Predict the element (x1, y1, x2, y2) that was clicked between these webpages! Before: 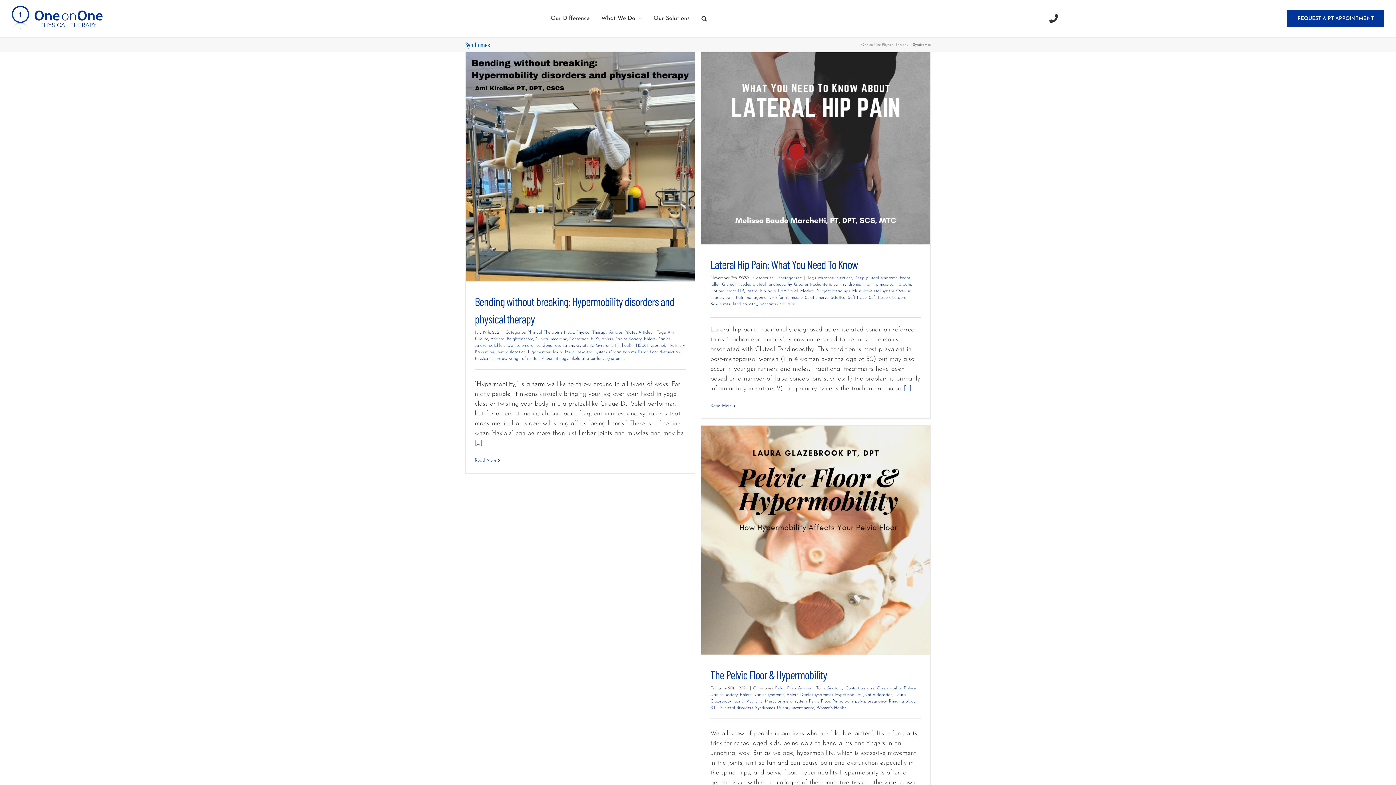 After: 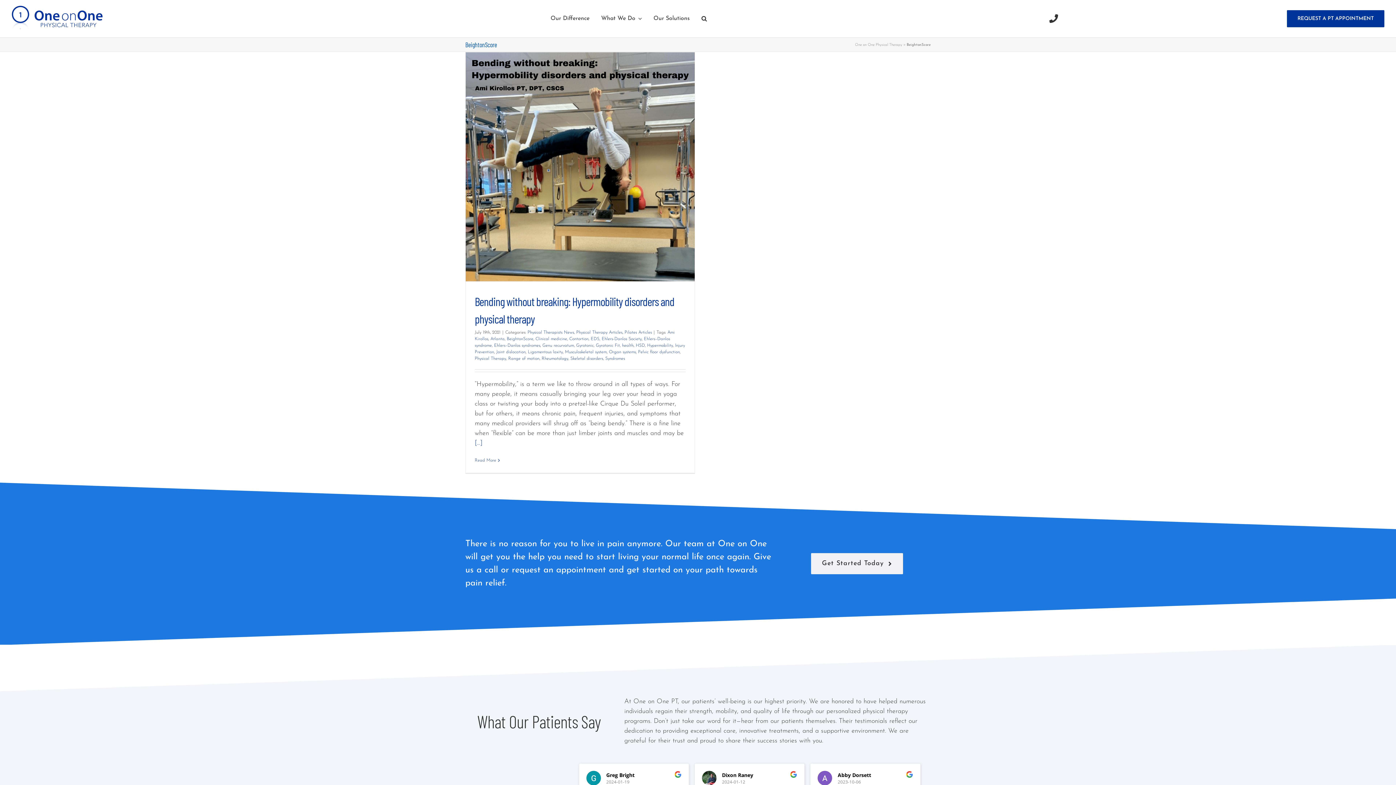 Action: label: BeightonScore bbox: (506, 337, 533, 341)